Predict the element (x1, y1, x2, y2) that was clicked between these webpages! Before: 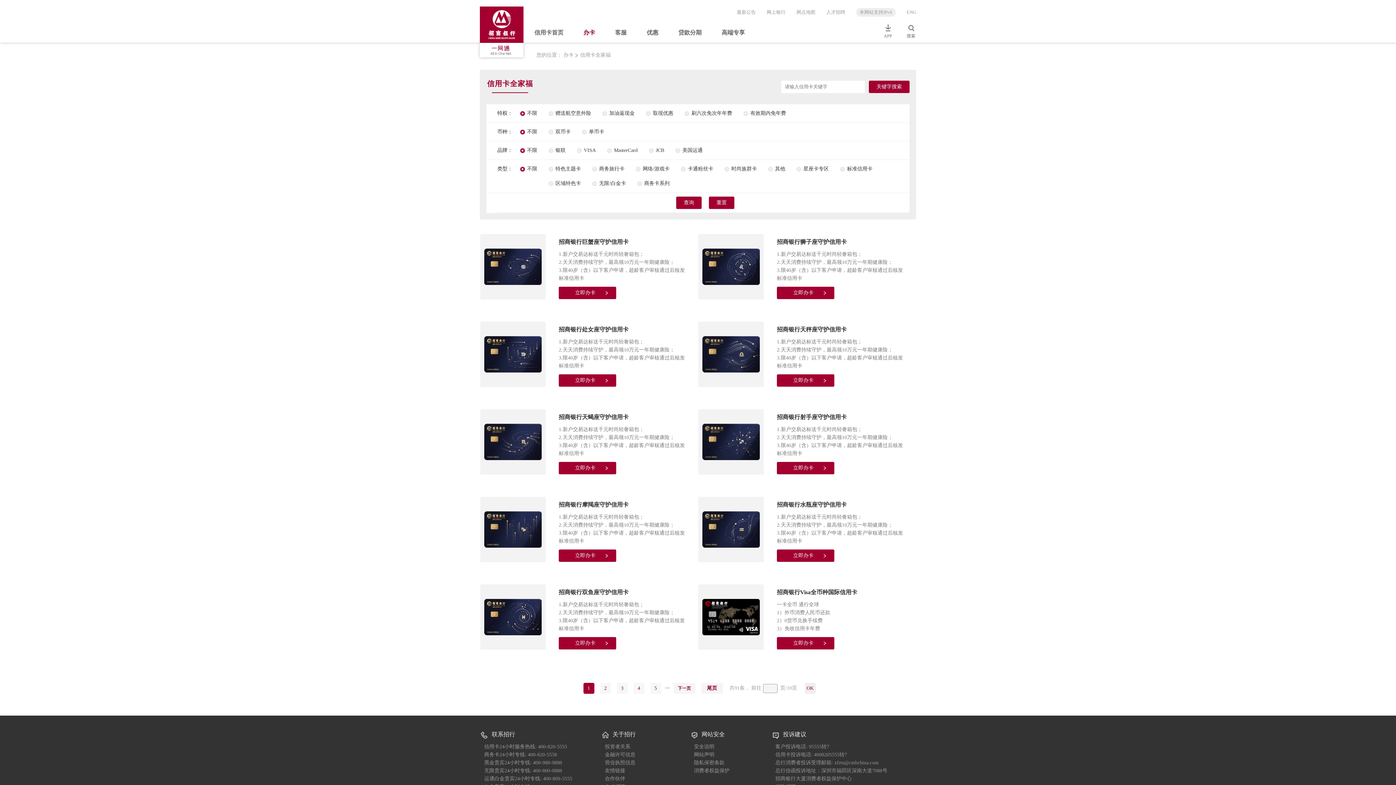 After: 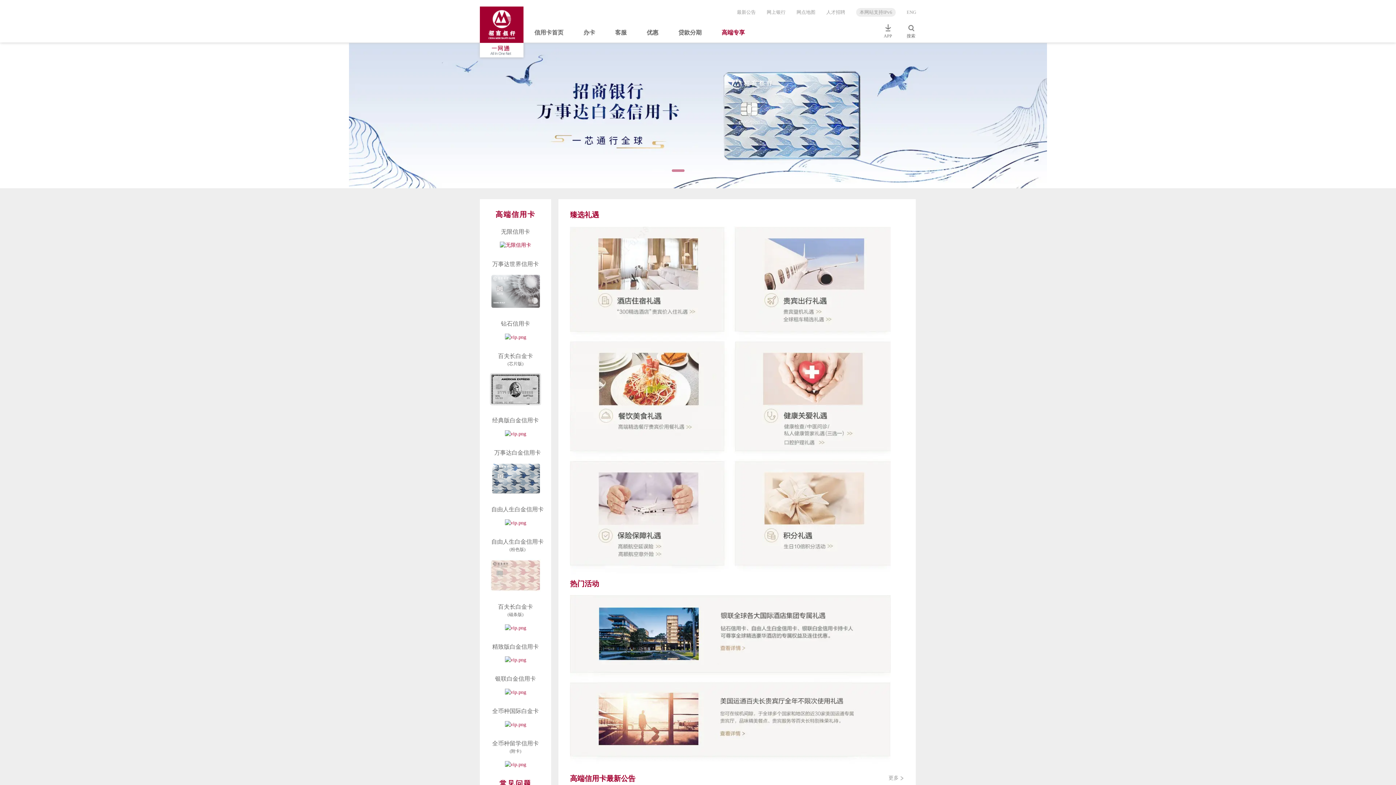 Action: bbox: (721, 26, 745, 42) label: 高端专享